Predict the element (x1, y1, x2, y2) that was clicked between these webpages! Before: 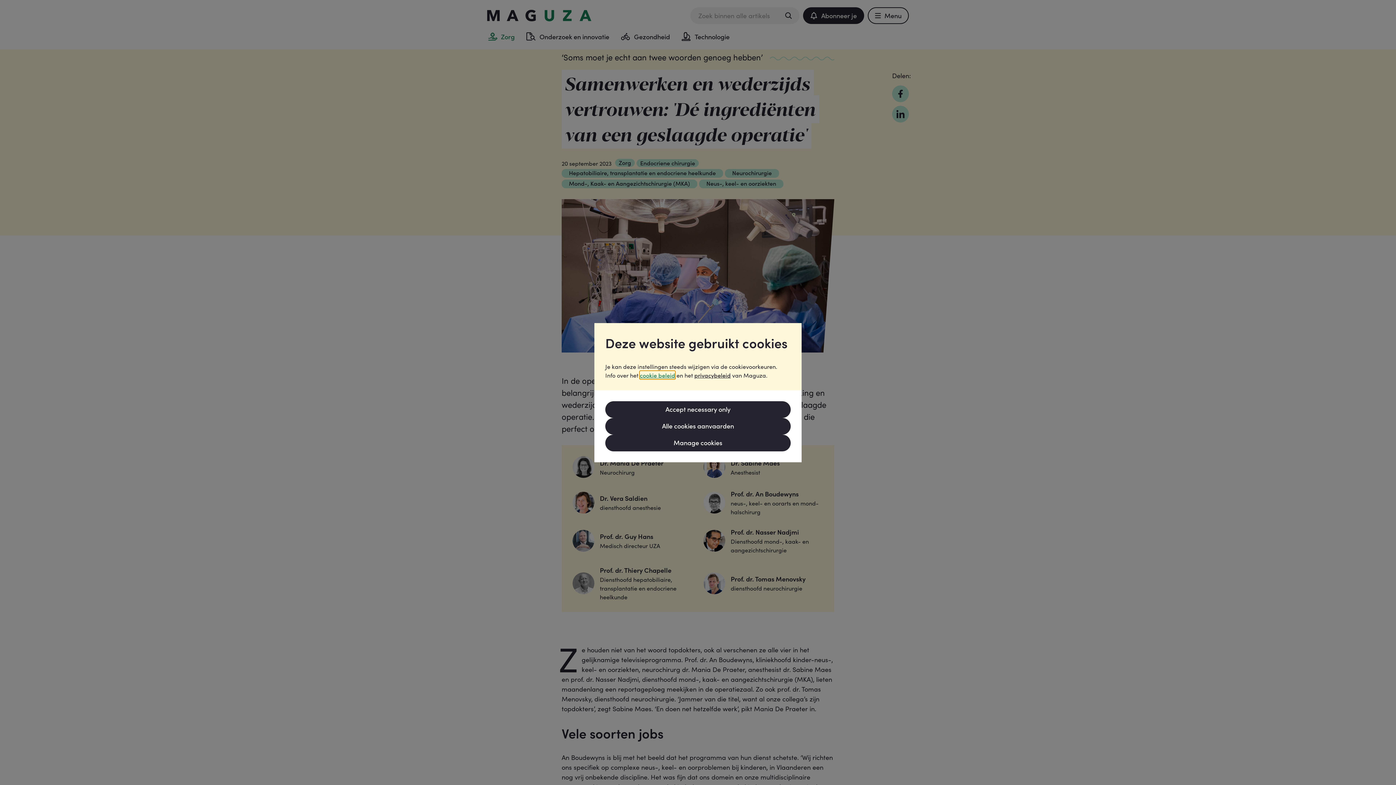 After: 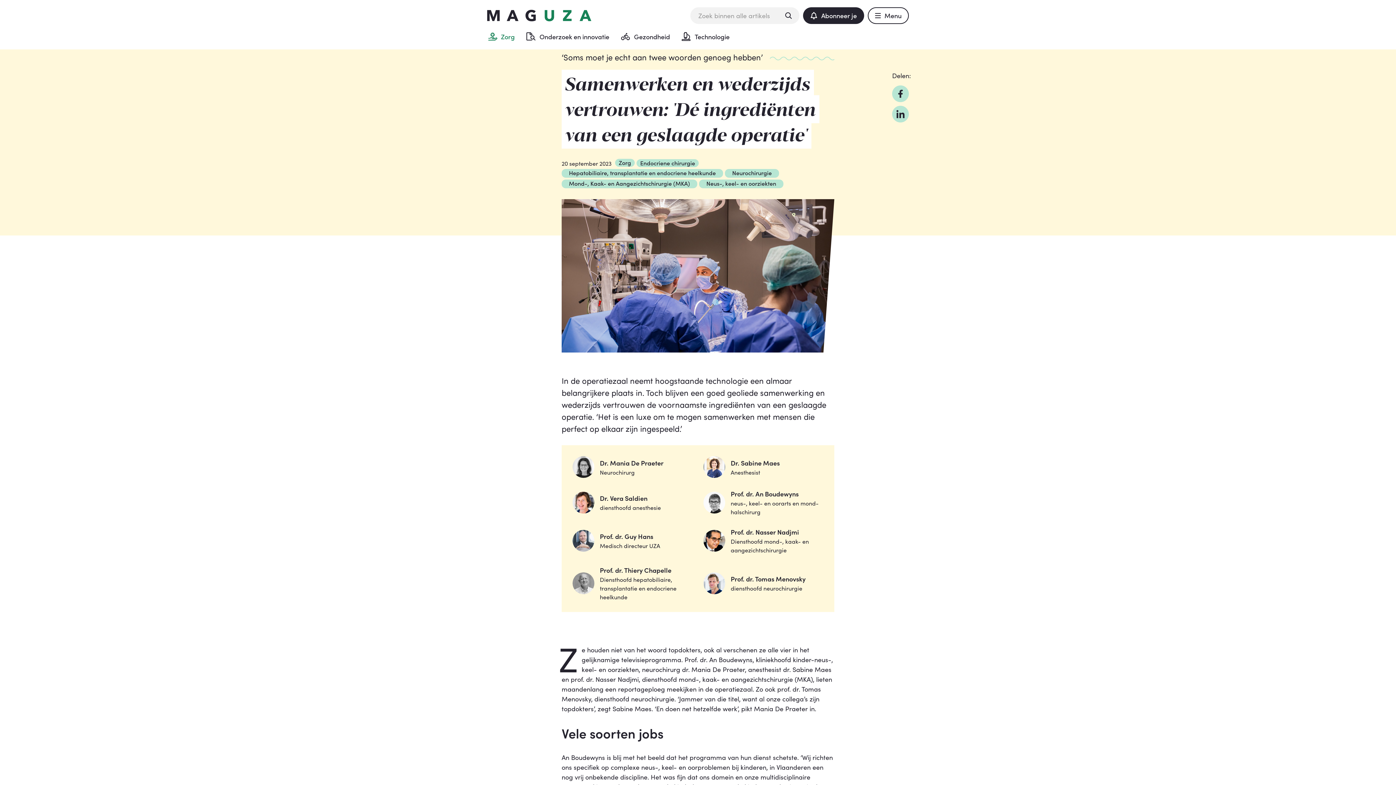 Action: bbox: (605, 418, 790, 434) label: Alle cookies aanvaarden